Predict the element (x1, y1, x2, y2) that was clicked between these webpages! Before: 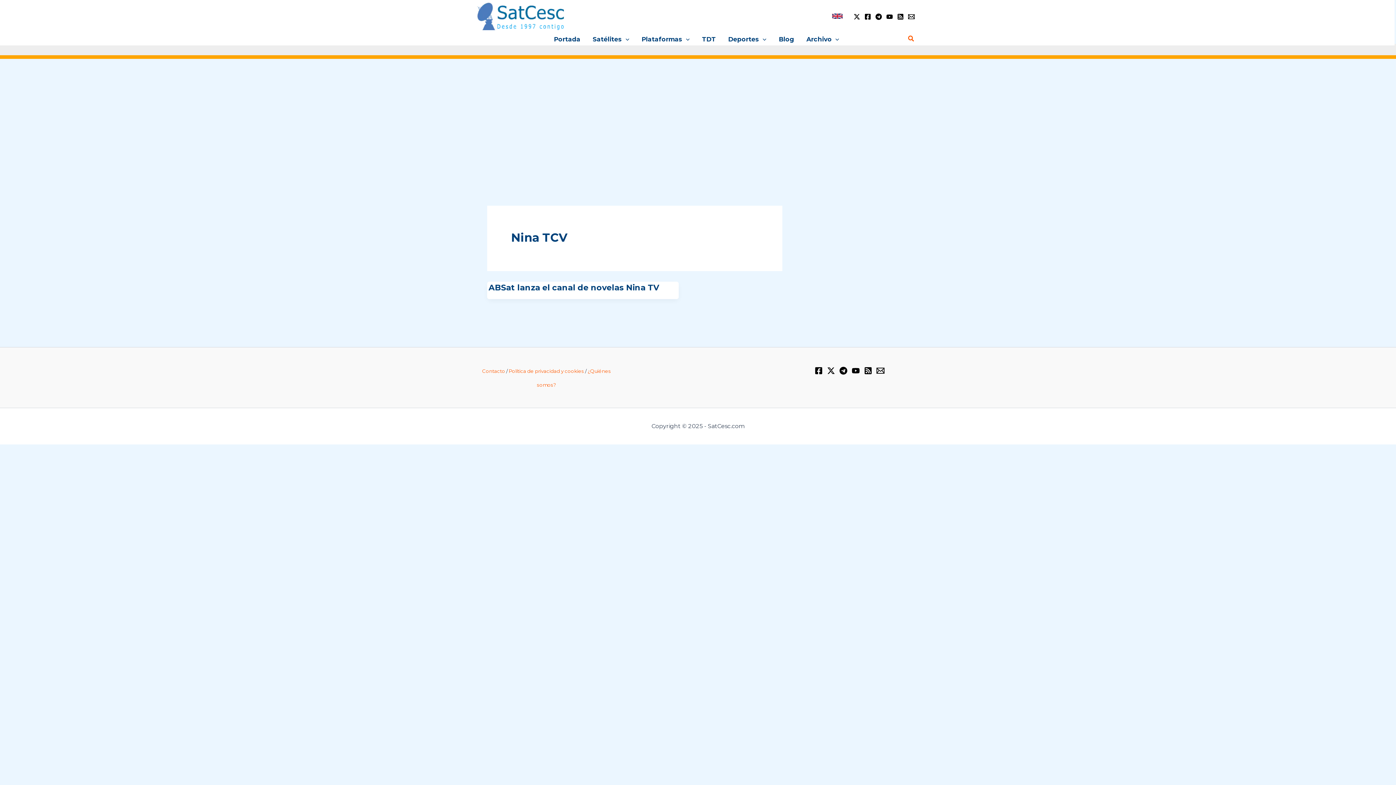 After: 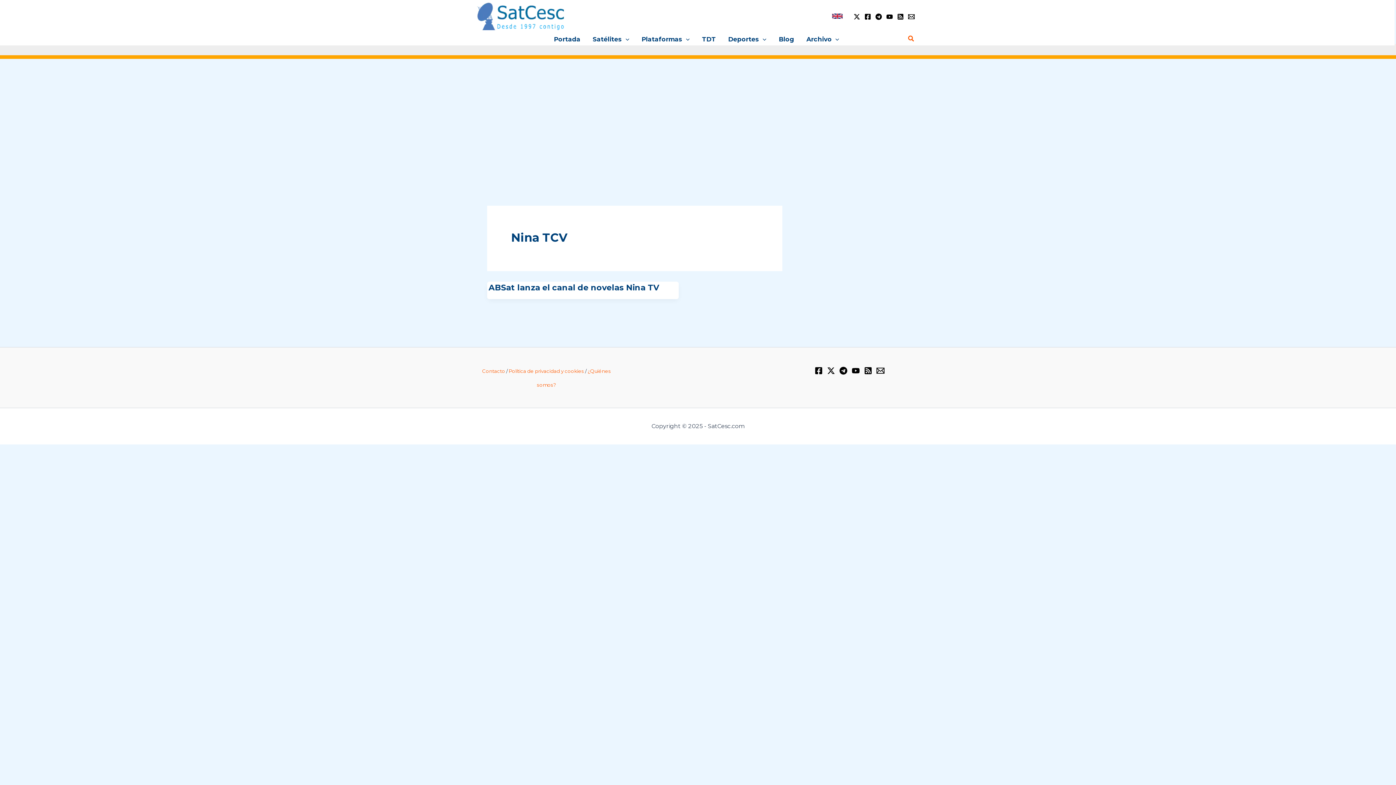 Action: label: RSS bbox: (864, 366, 872, 374)